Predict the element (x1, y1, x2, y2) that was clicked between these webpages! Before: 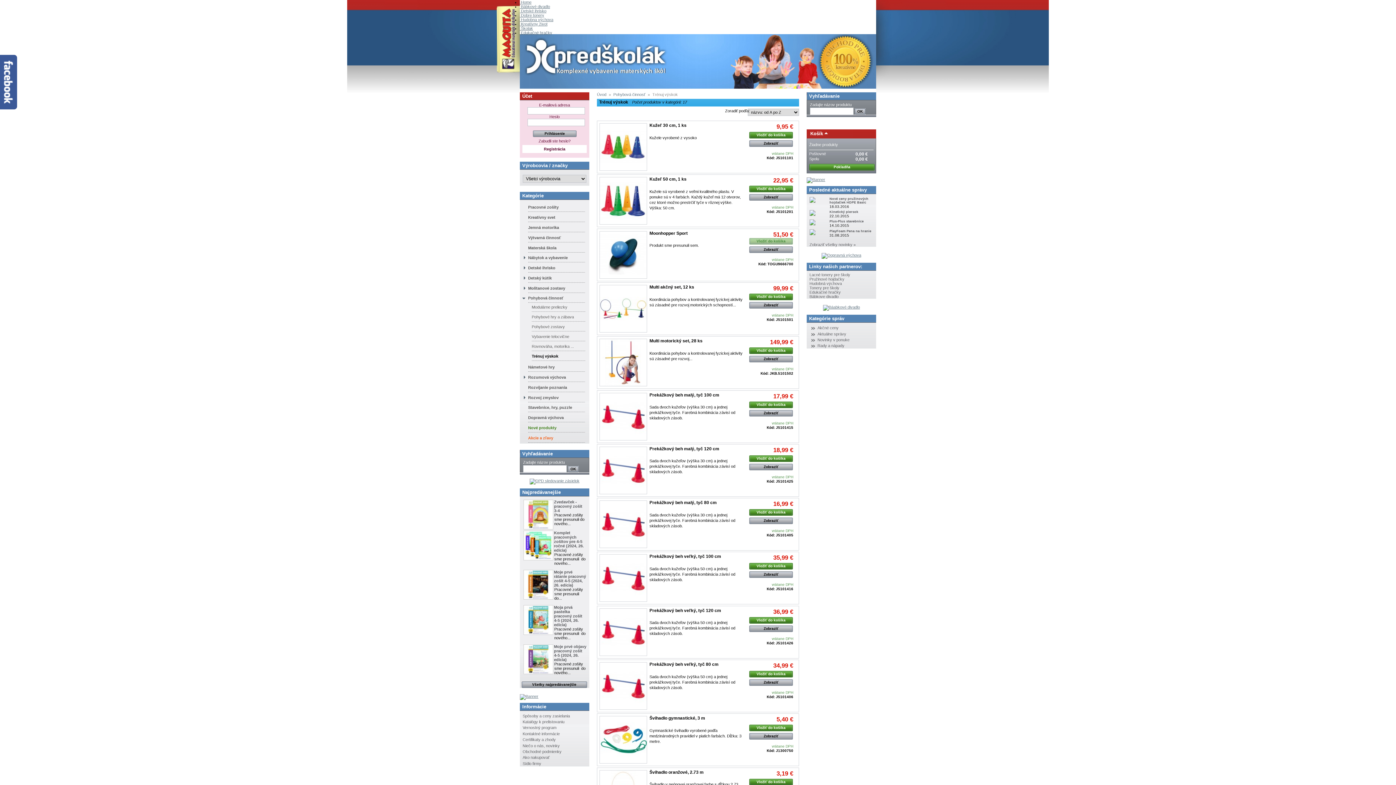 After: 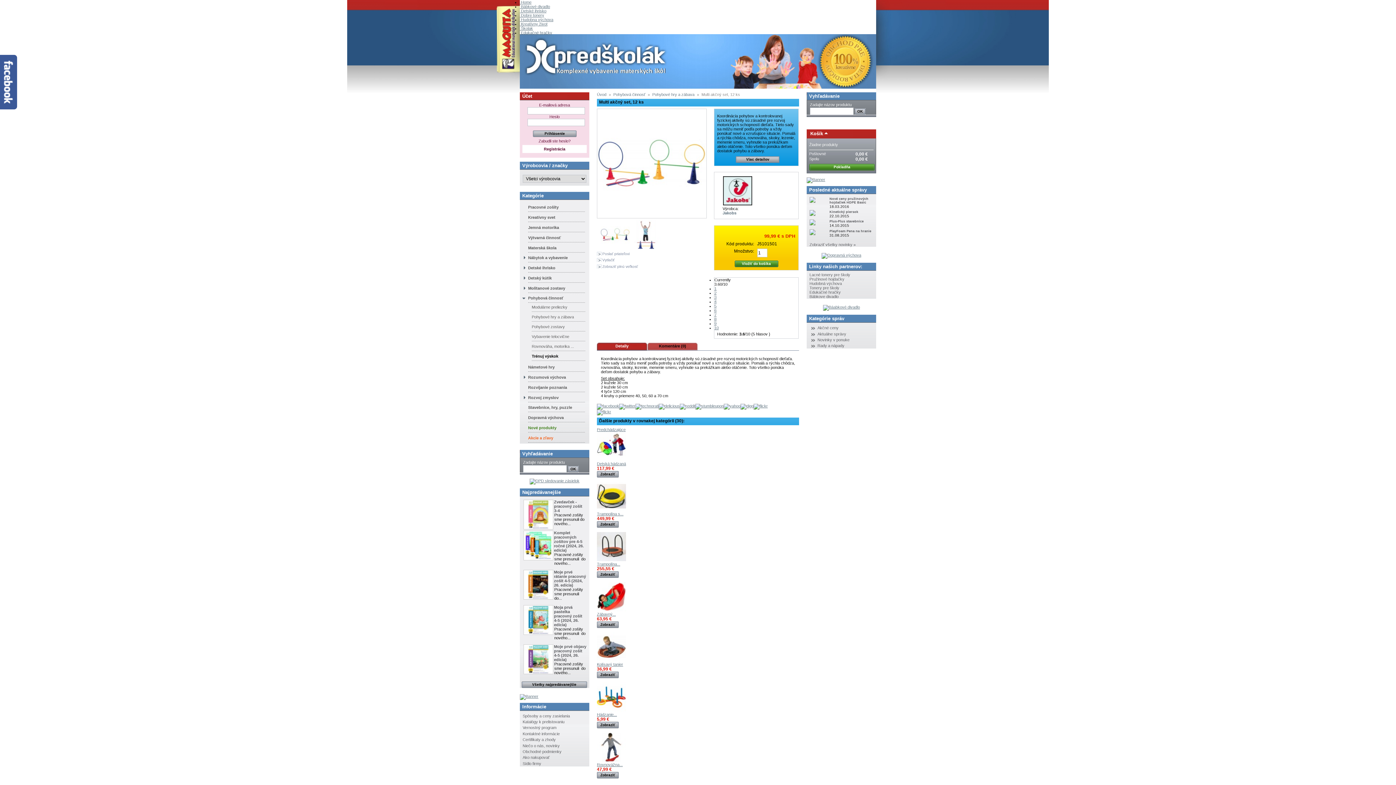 Action: bbox: (649, 284, 694, 289) label: Multi akčný set, 12 ks